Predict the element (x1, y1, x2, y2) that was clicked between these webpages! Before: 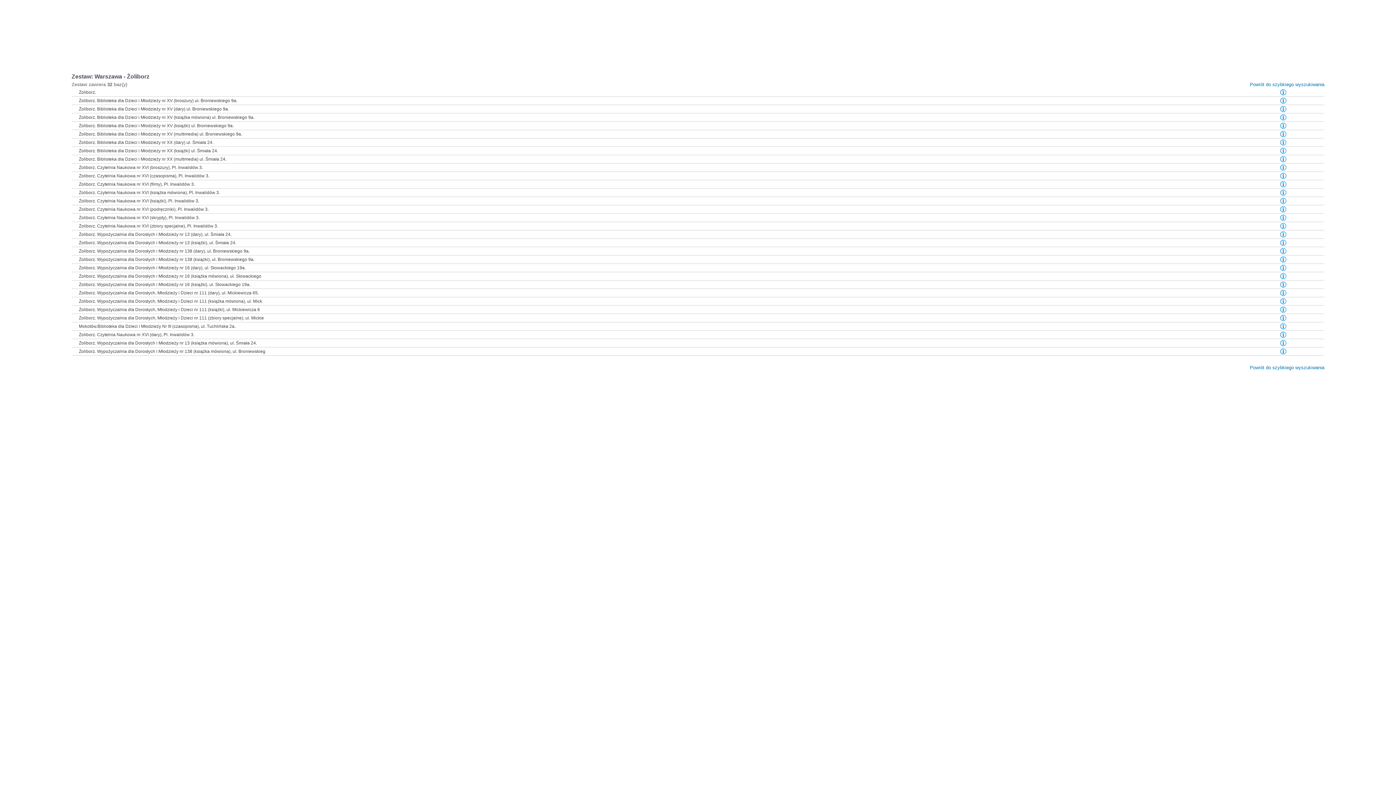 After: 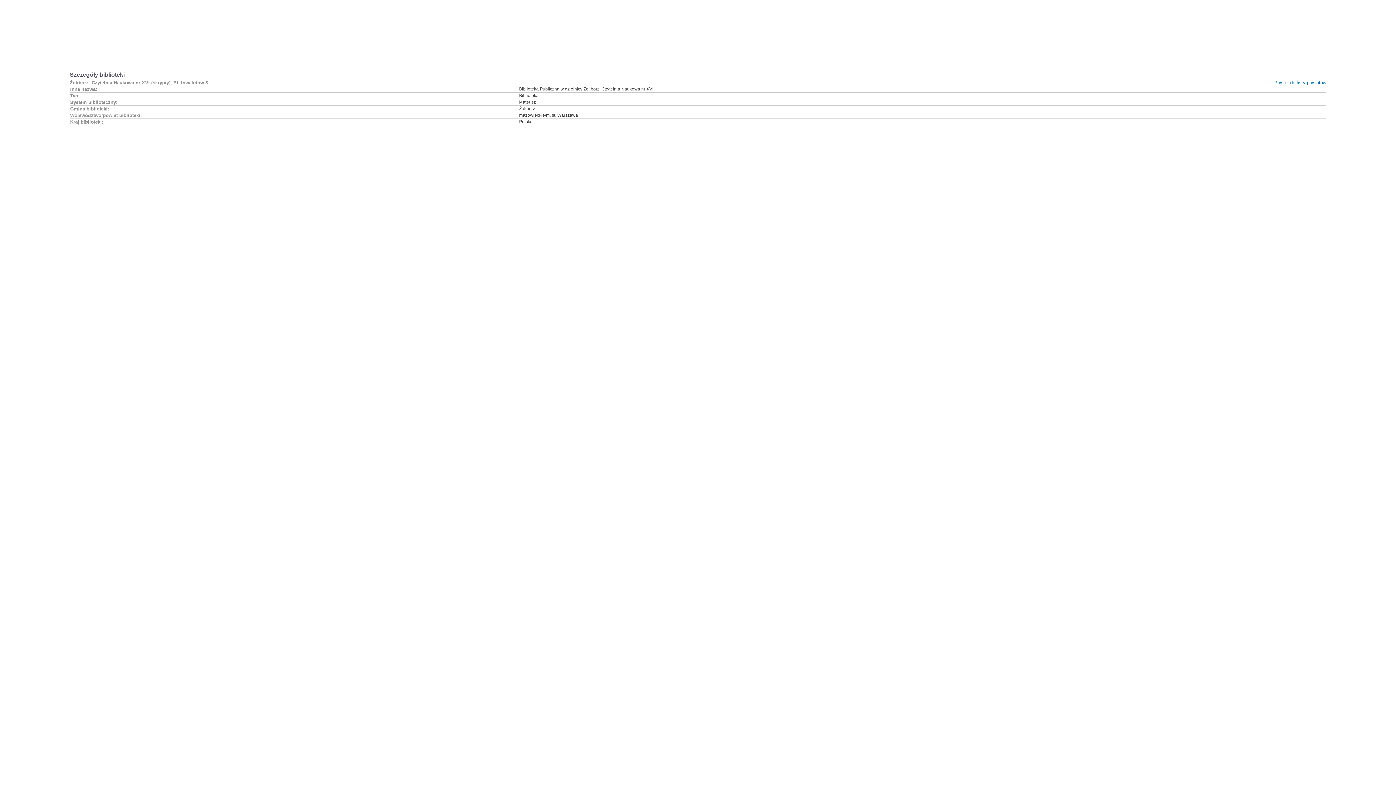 Action: bbox: (1280, 216, 1286, 221)